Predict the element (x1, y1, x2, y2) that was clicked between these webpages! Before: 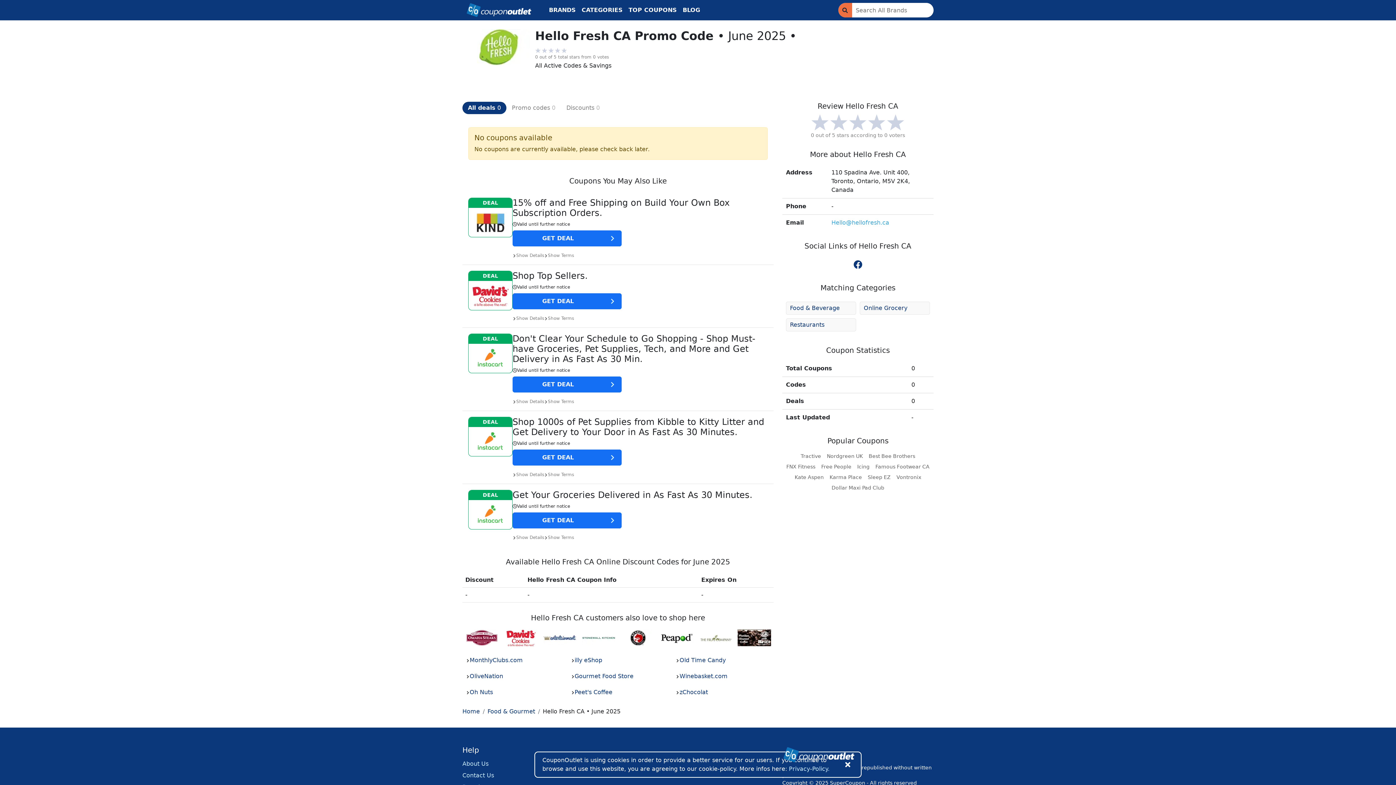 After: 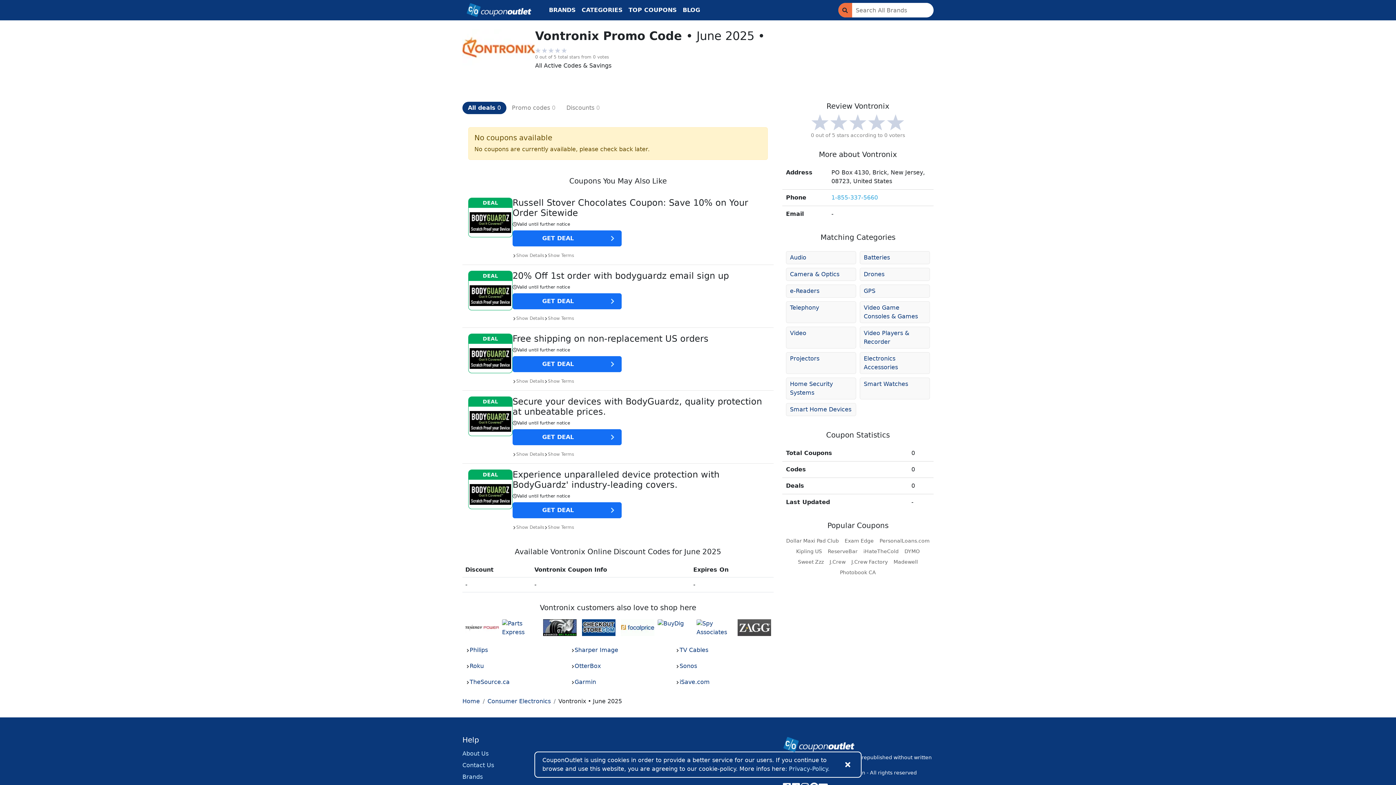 Action: label: Open brand page bbox: (893, 472, 924, 482)